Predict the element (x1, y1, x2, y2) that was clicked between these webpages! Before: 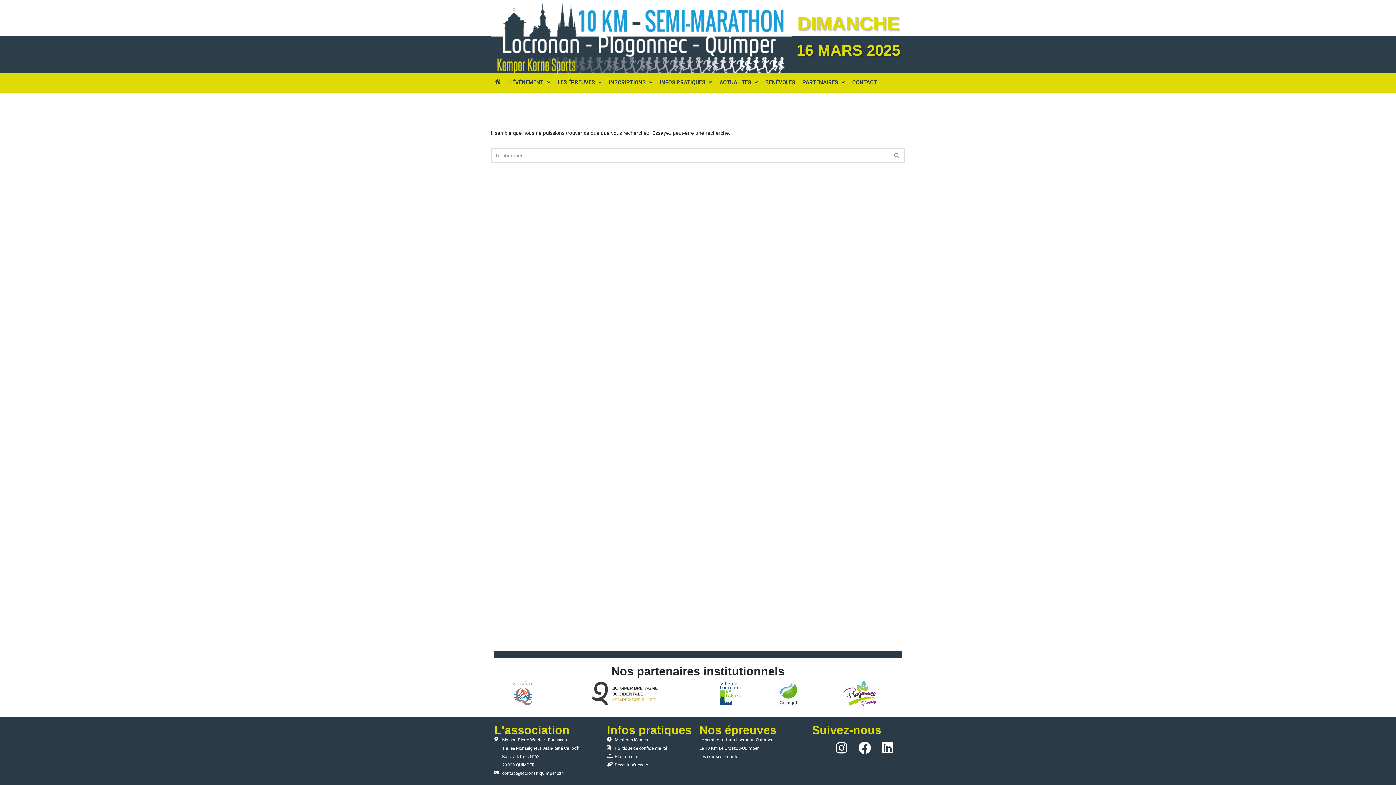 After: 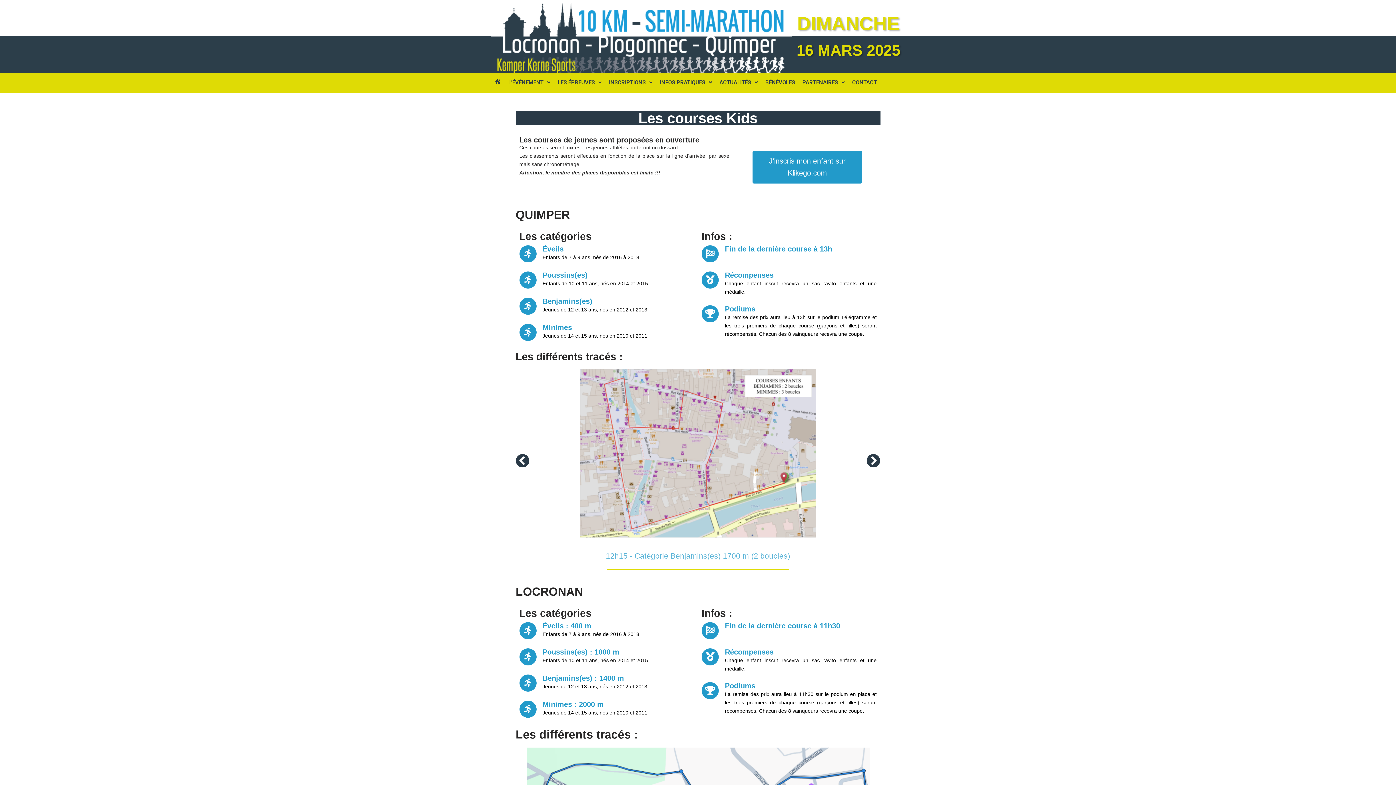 Action: label: Les courses enfants bbox: (699, 753, 804, 761)